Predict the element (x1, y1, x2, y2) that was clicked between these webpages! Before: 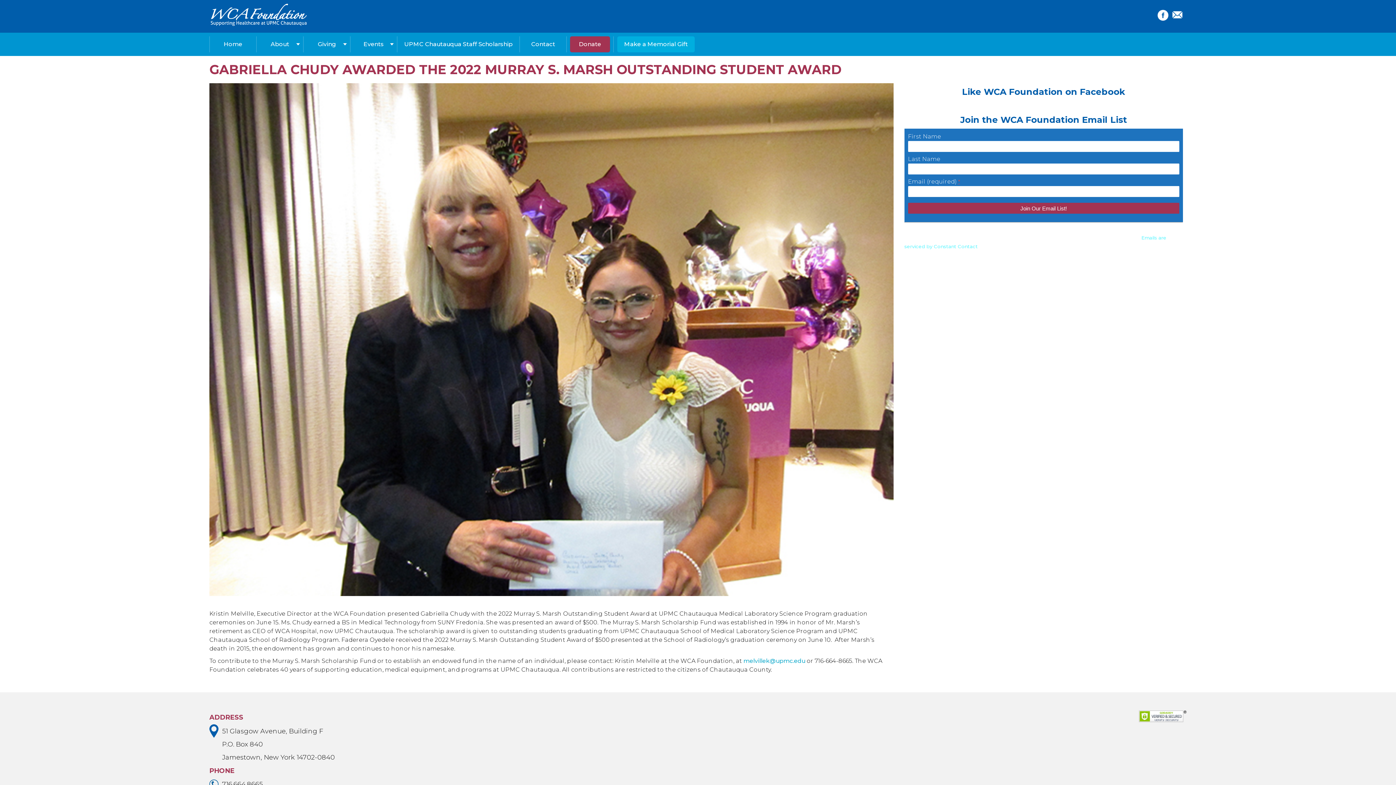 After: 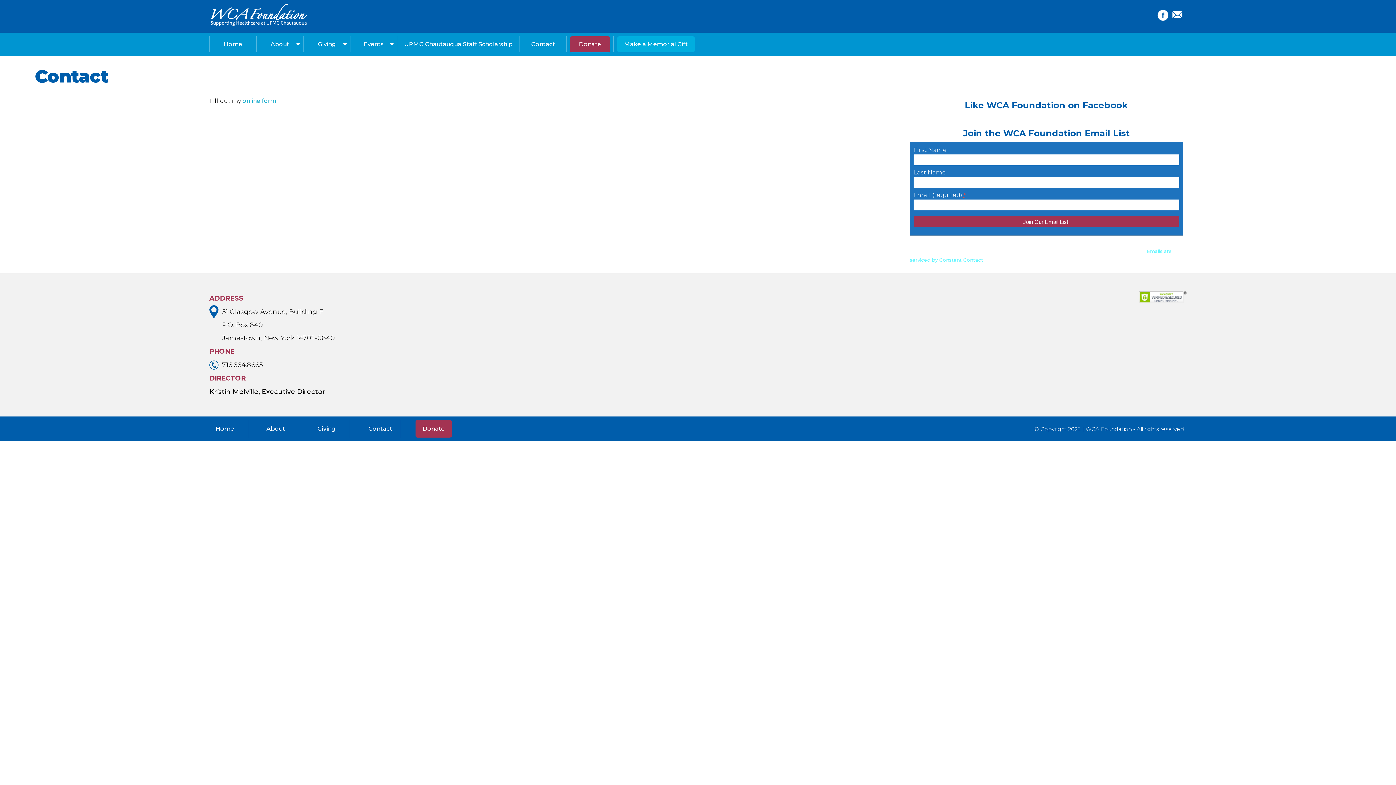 Action: label: Contact bbox: (523, 36, 563, 52)